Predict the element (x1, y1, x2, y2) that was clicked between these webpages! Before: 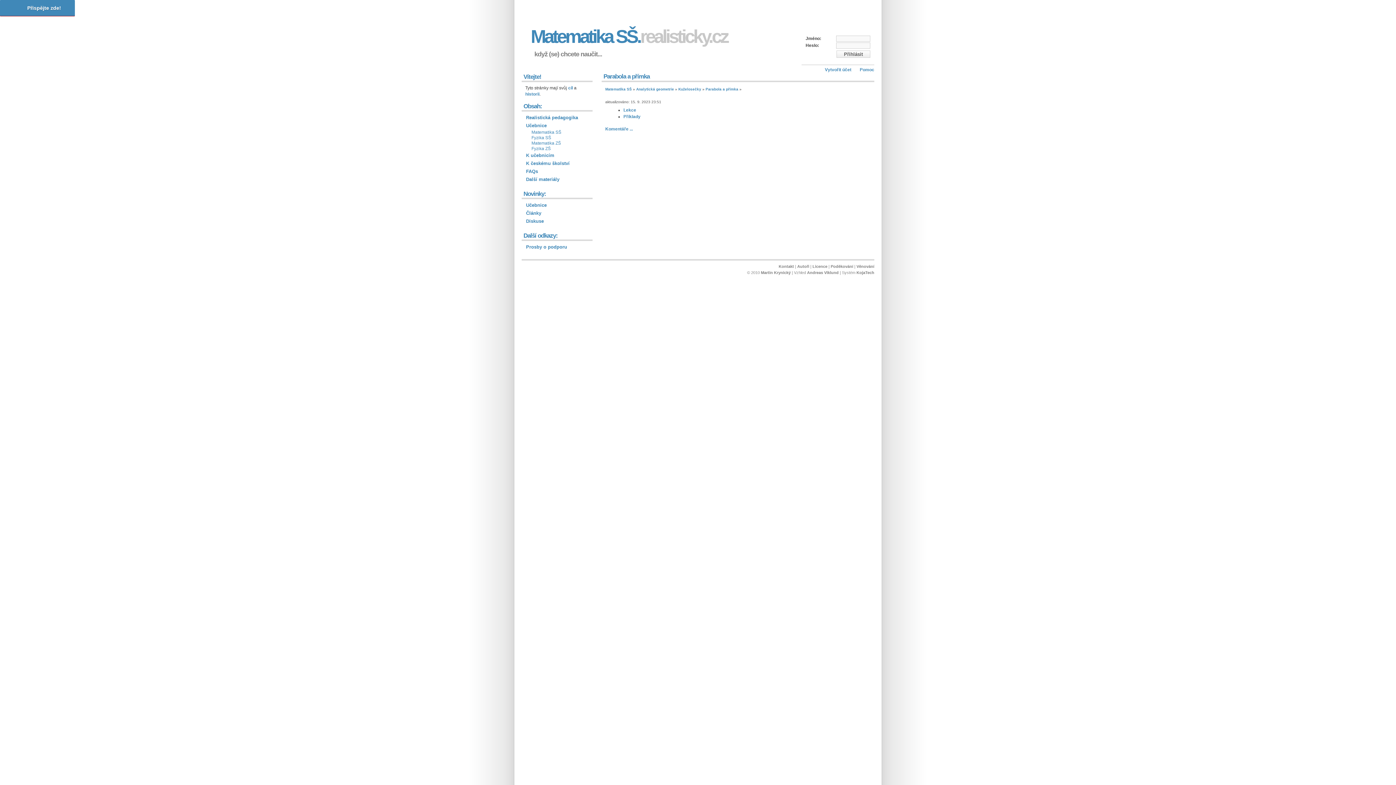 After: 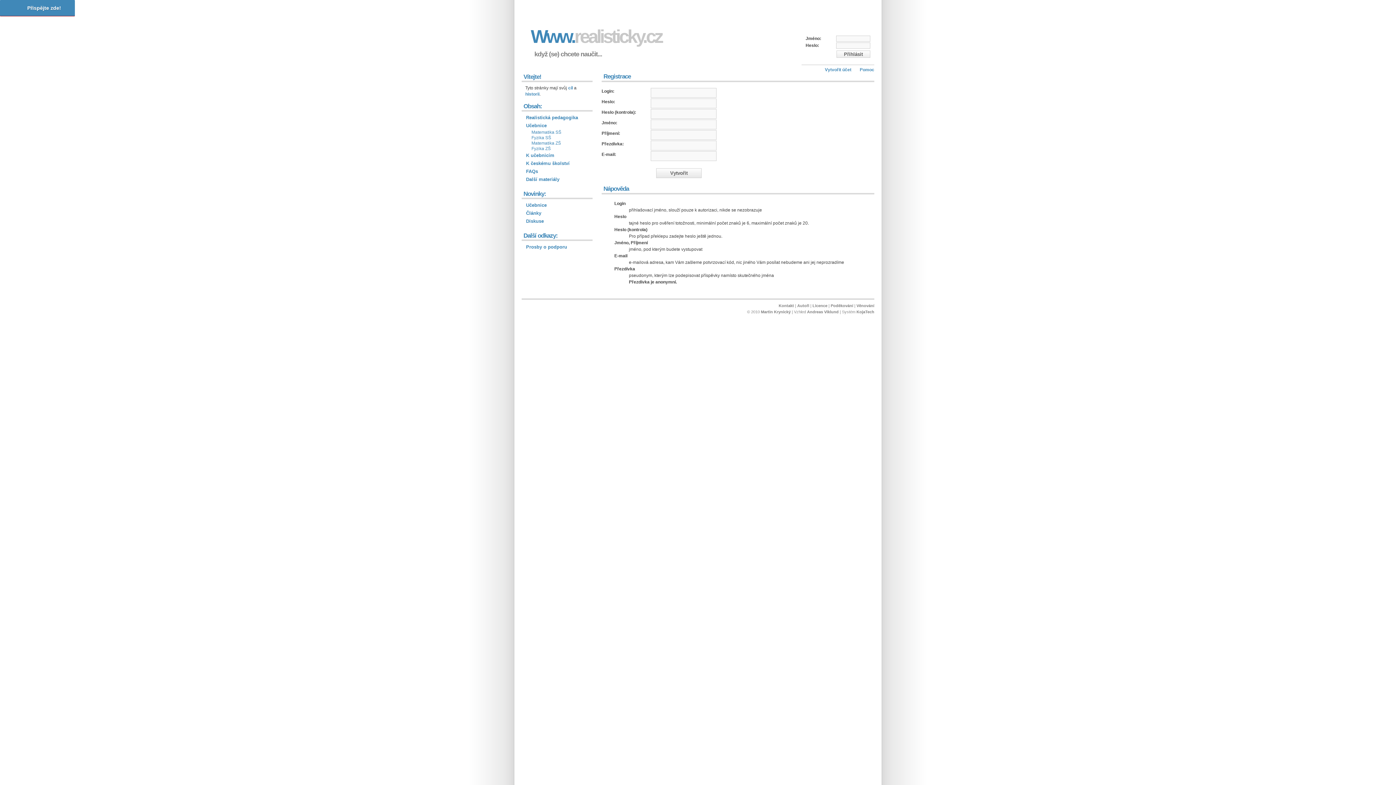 Action: bbox: (825, 67, 851, 72) label: Vytvořit účet